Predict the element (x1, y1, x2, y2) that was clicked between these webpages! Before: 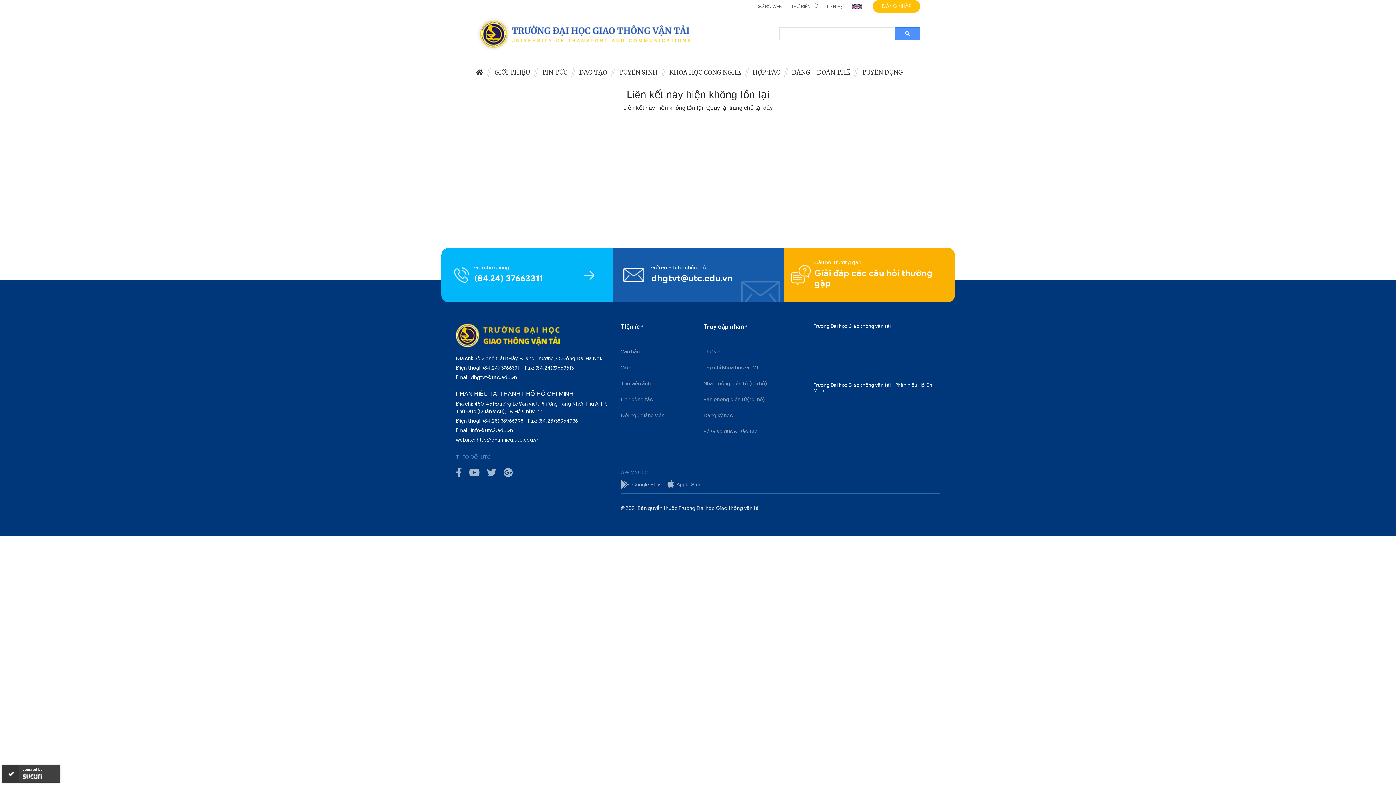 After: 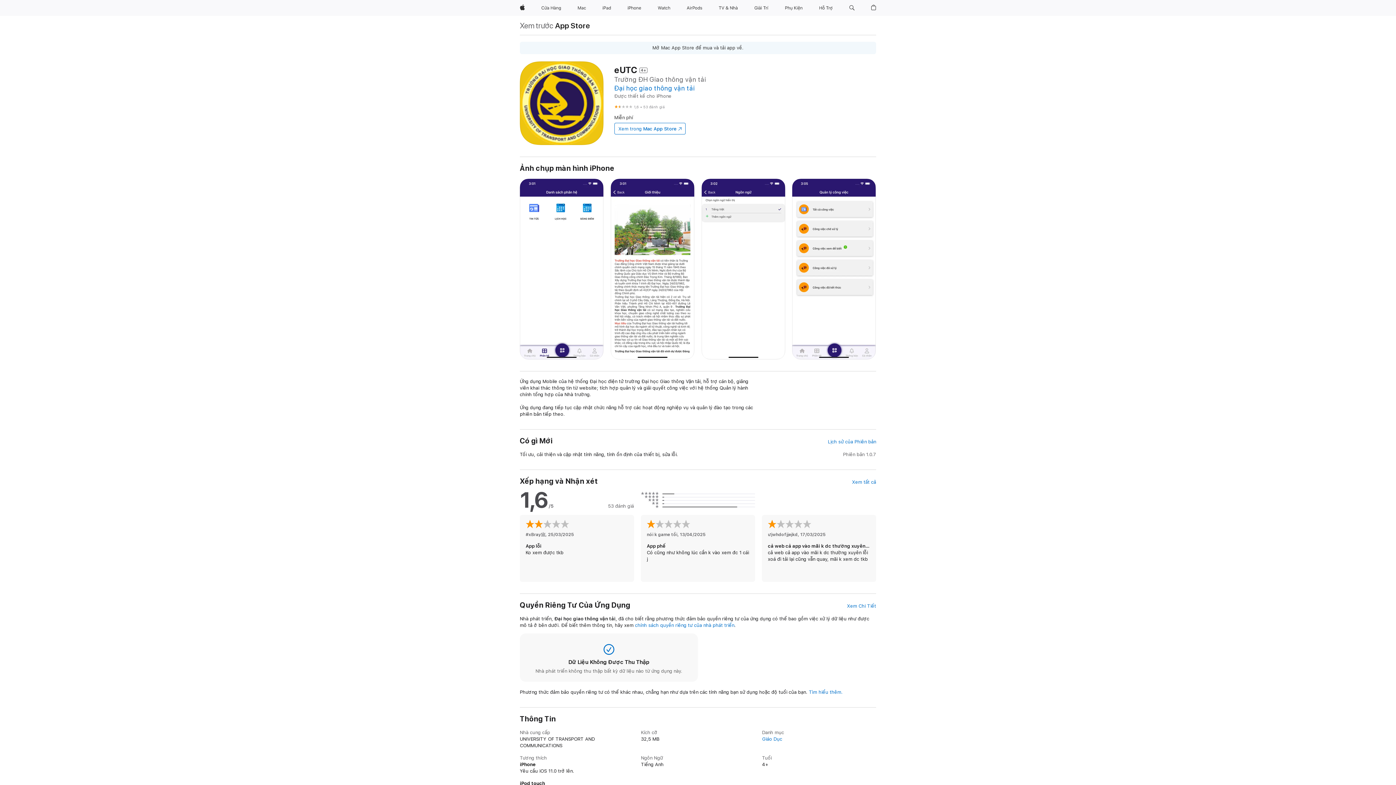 Action: bbox: (667, 479, 703, 489) label: Apple Store